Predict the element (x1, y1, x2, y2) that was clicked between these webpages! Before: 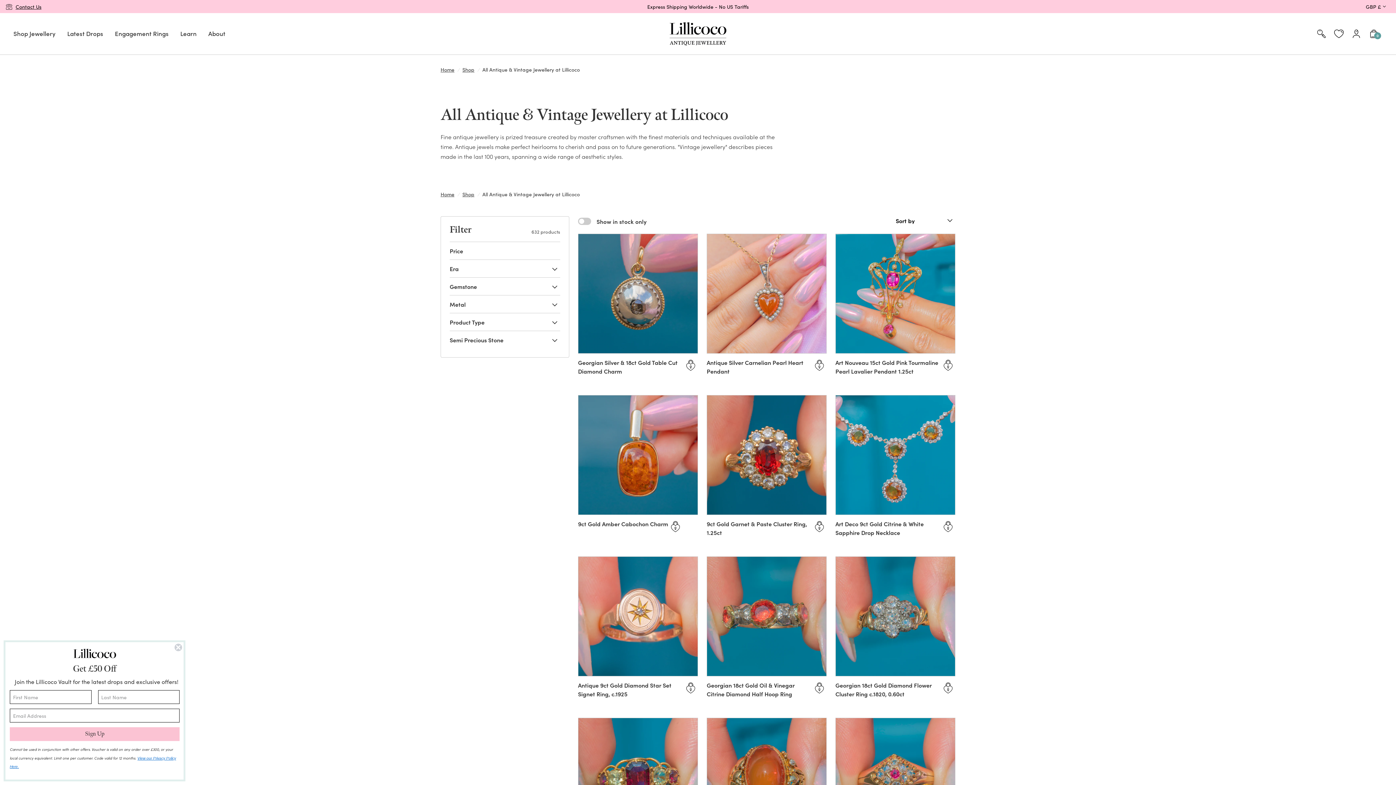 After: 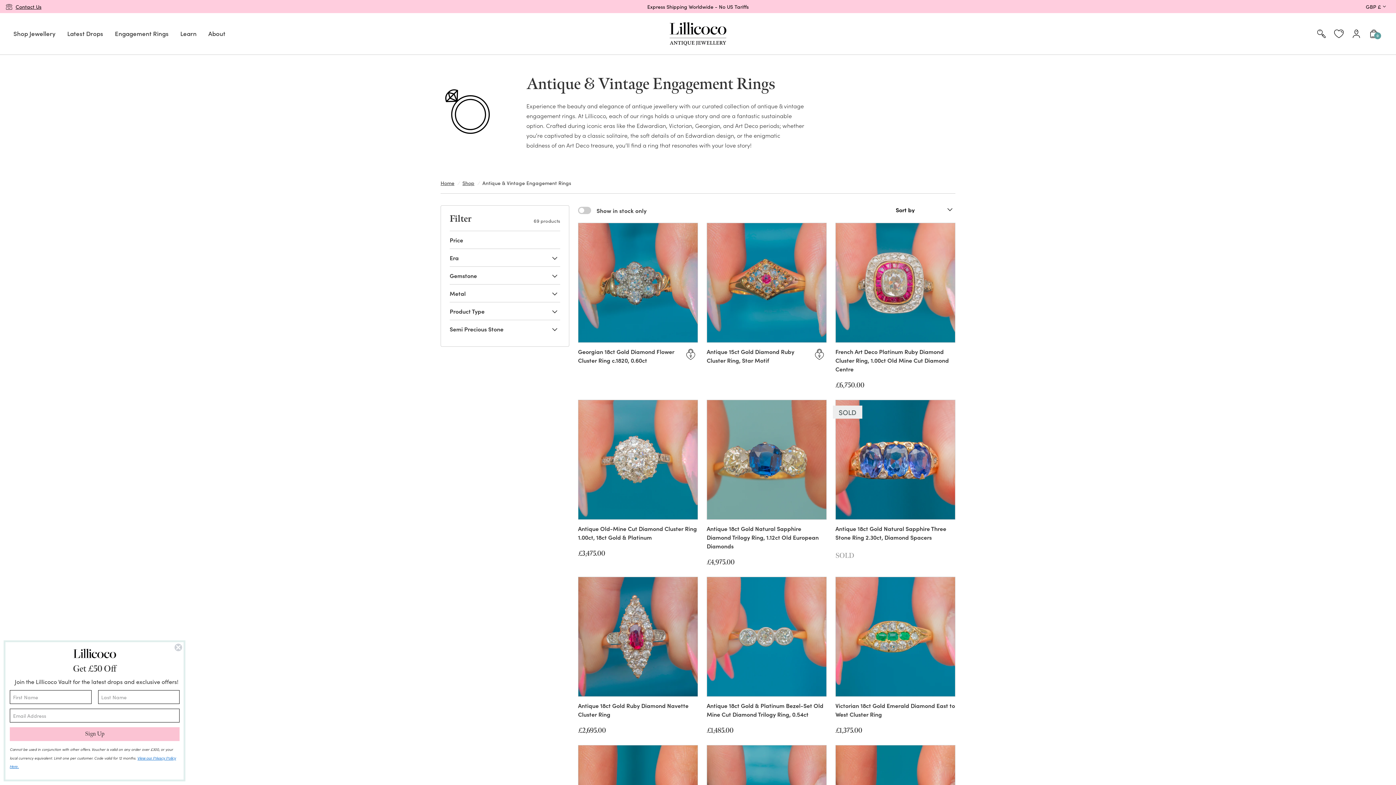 Action: bbox: (114, 24, 168, 42) label: Engagement Rings